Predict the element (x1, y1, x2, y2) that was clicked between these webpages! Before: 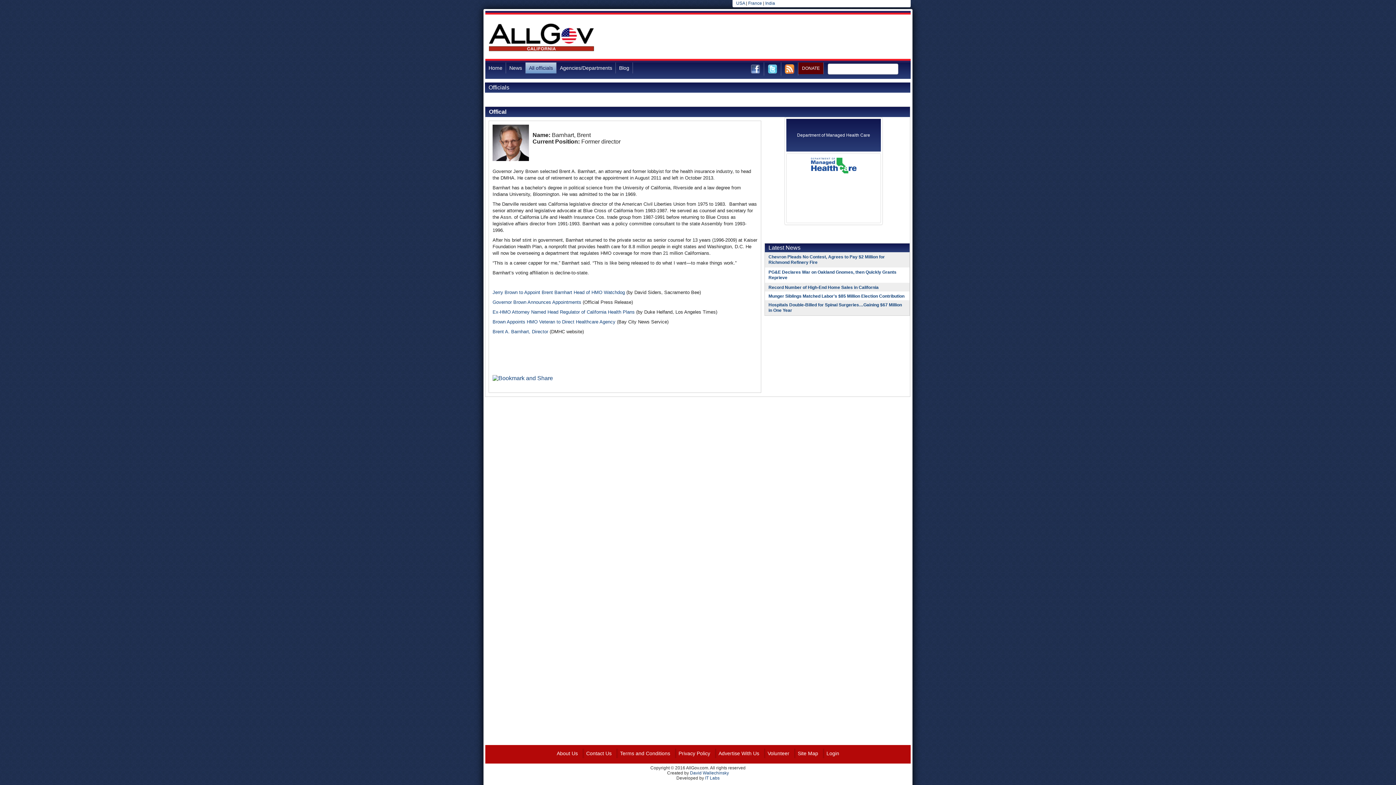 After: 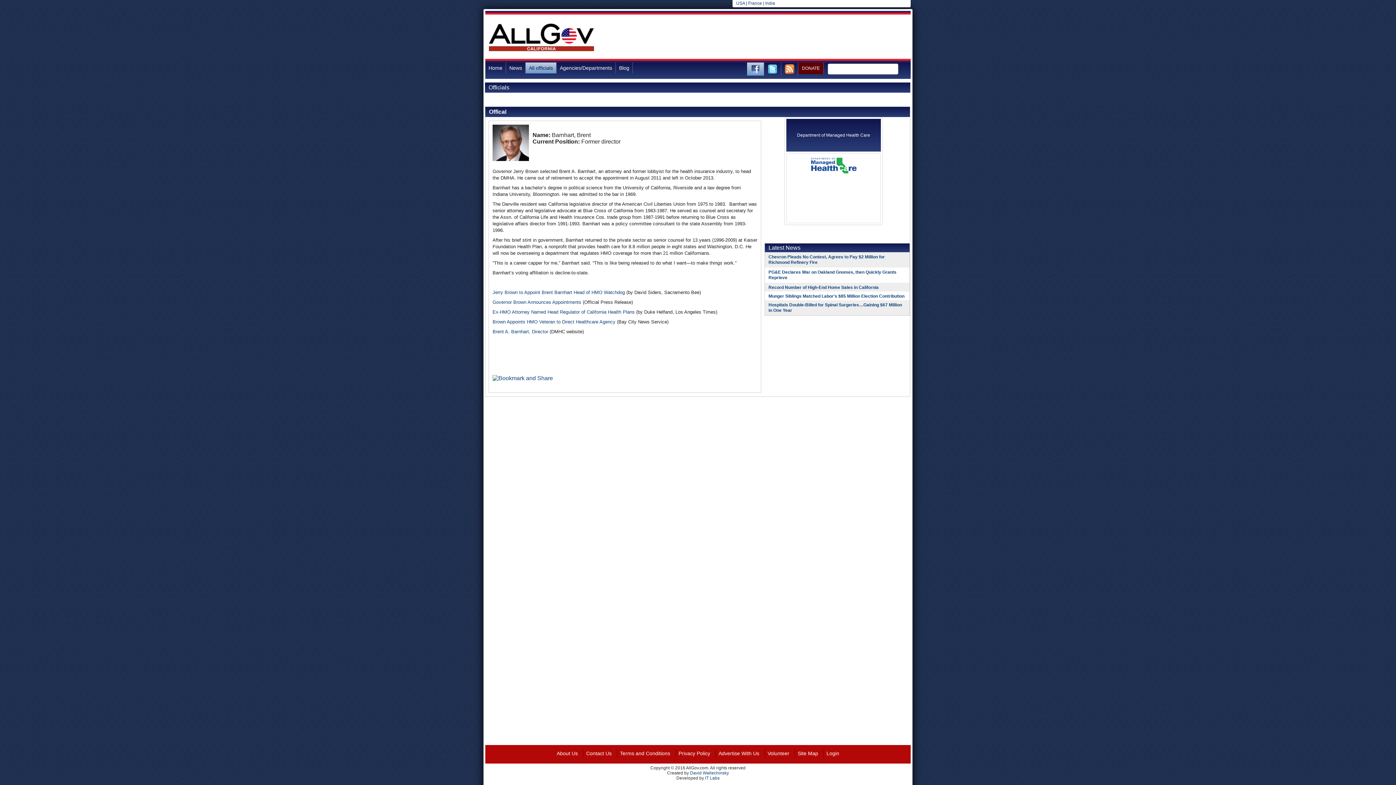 Action: bbox: (747, 62, 764, 75)